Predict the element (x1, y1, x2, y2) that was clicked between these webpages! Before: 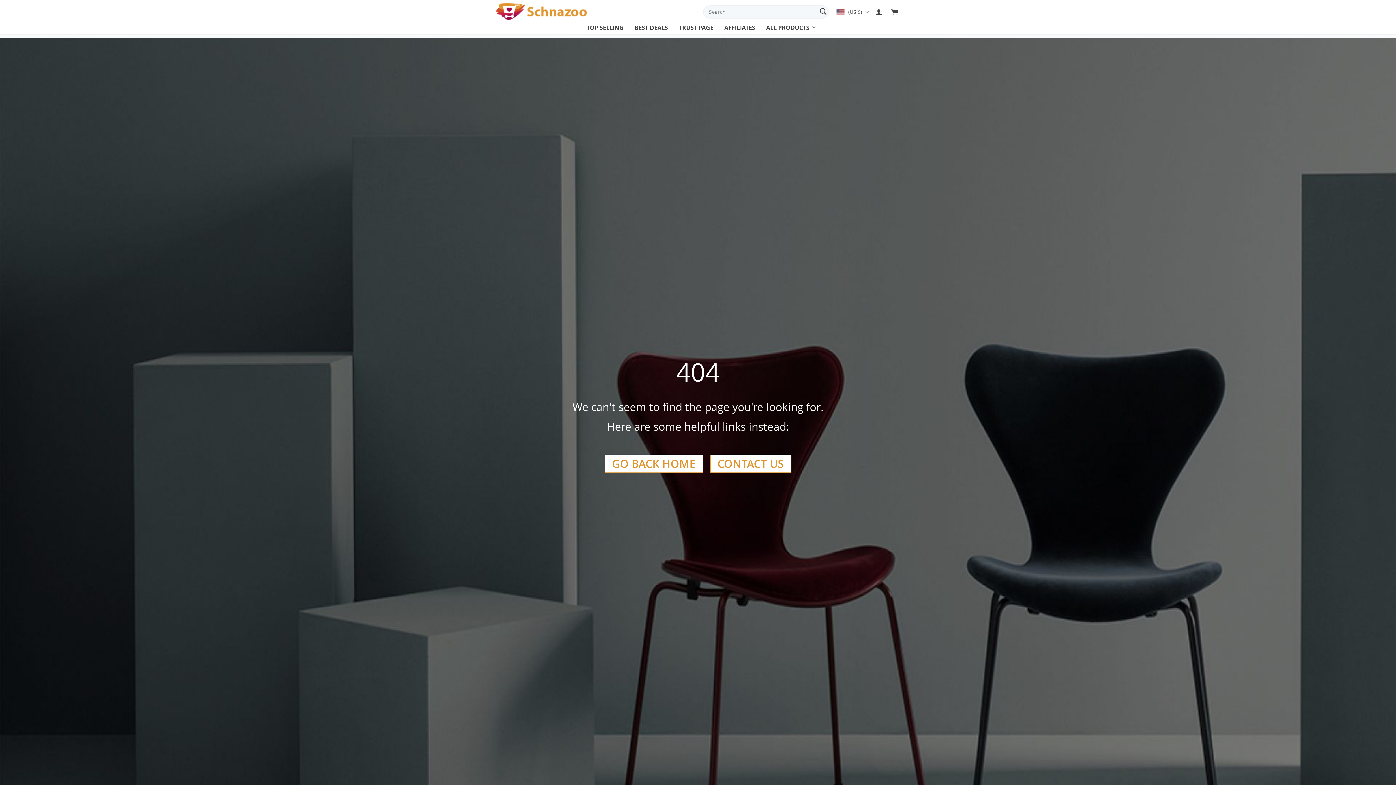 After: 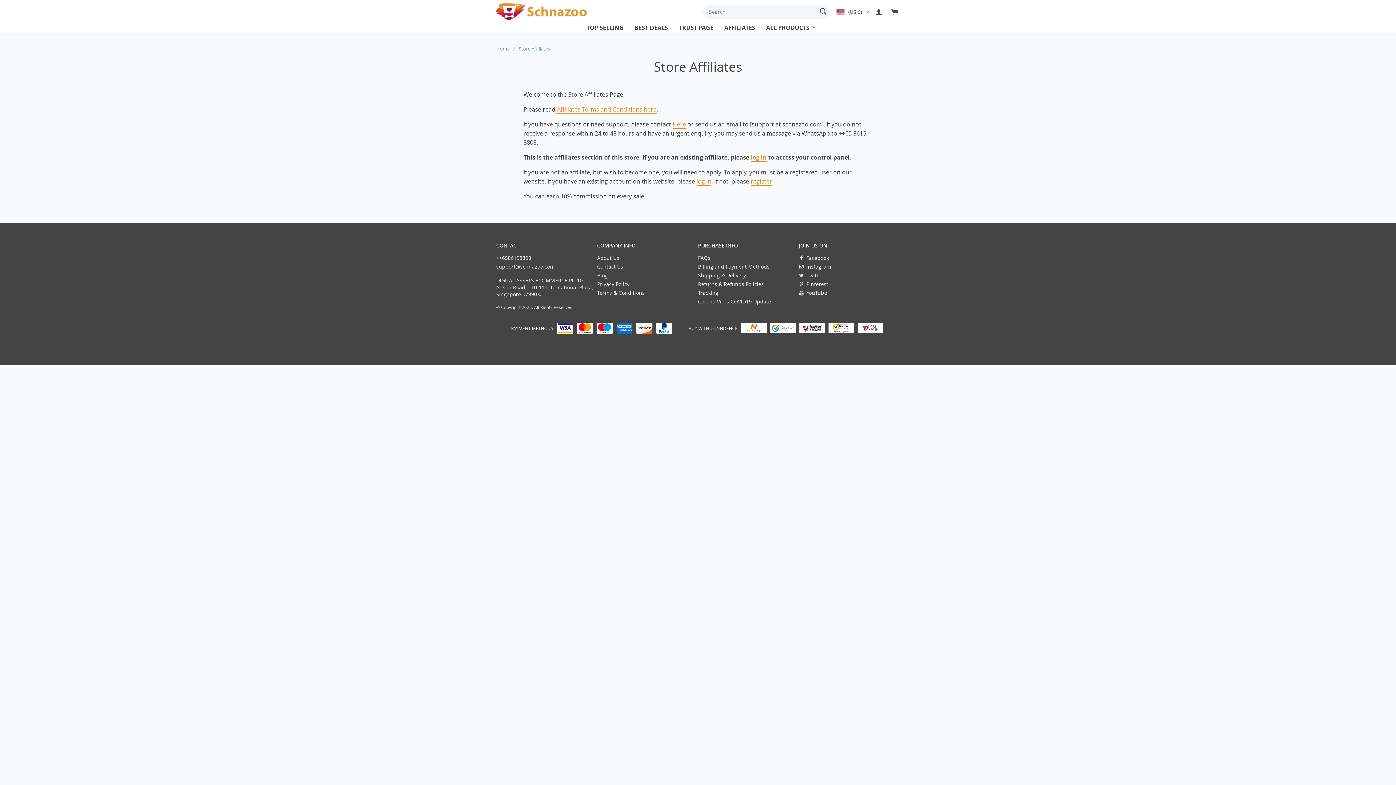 Action: label: AFFILIATES bbox: (724, 23, 755, 35)